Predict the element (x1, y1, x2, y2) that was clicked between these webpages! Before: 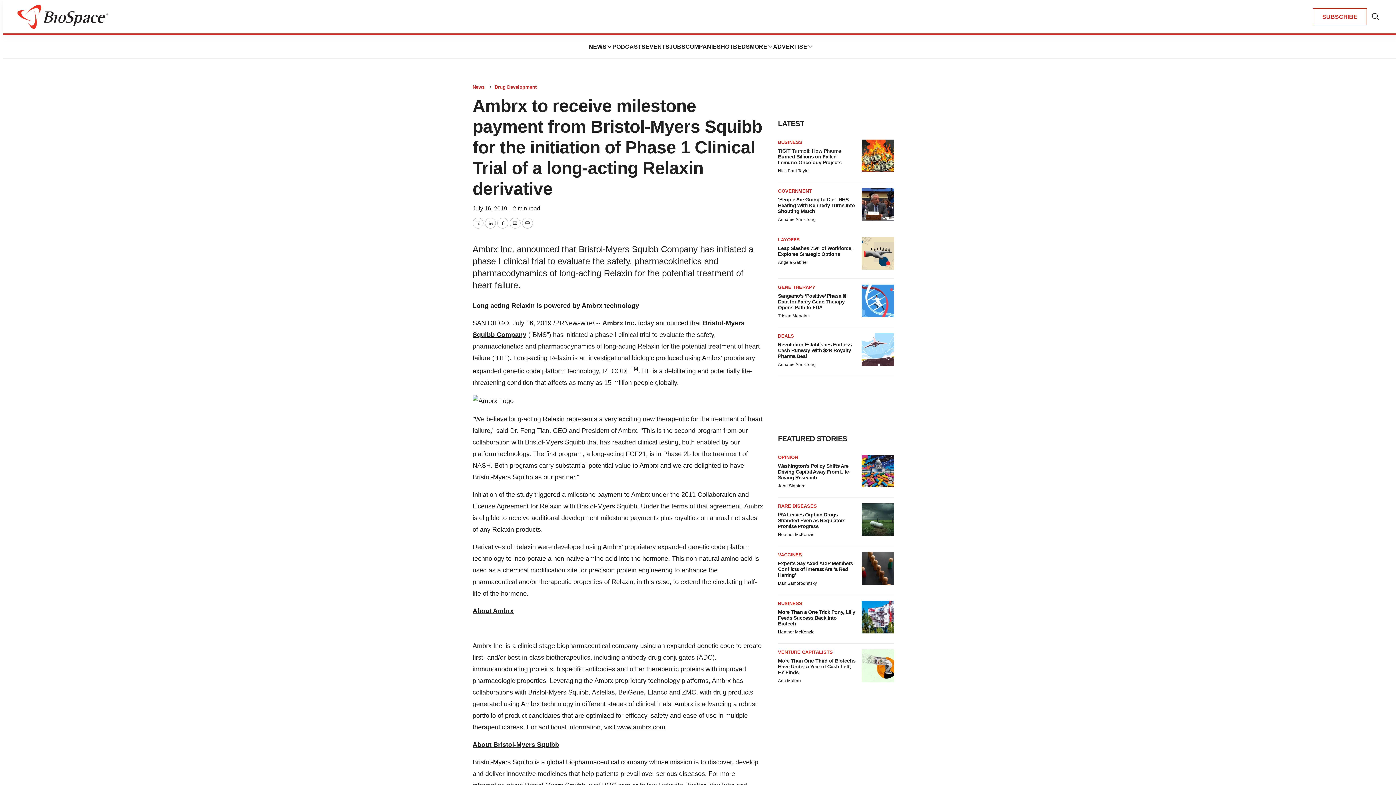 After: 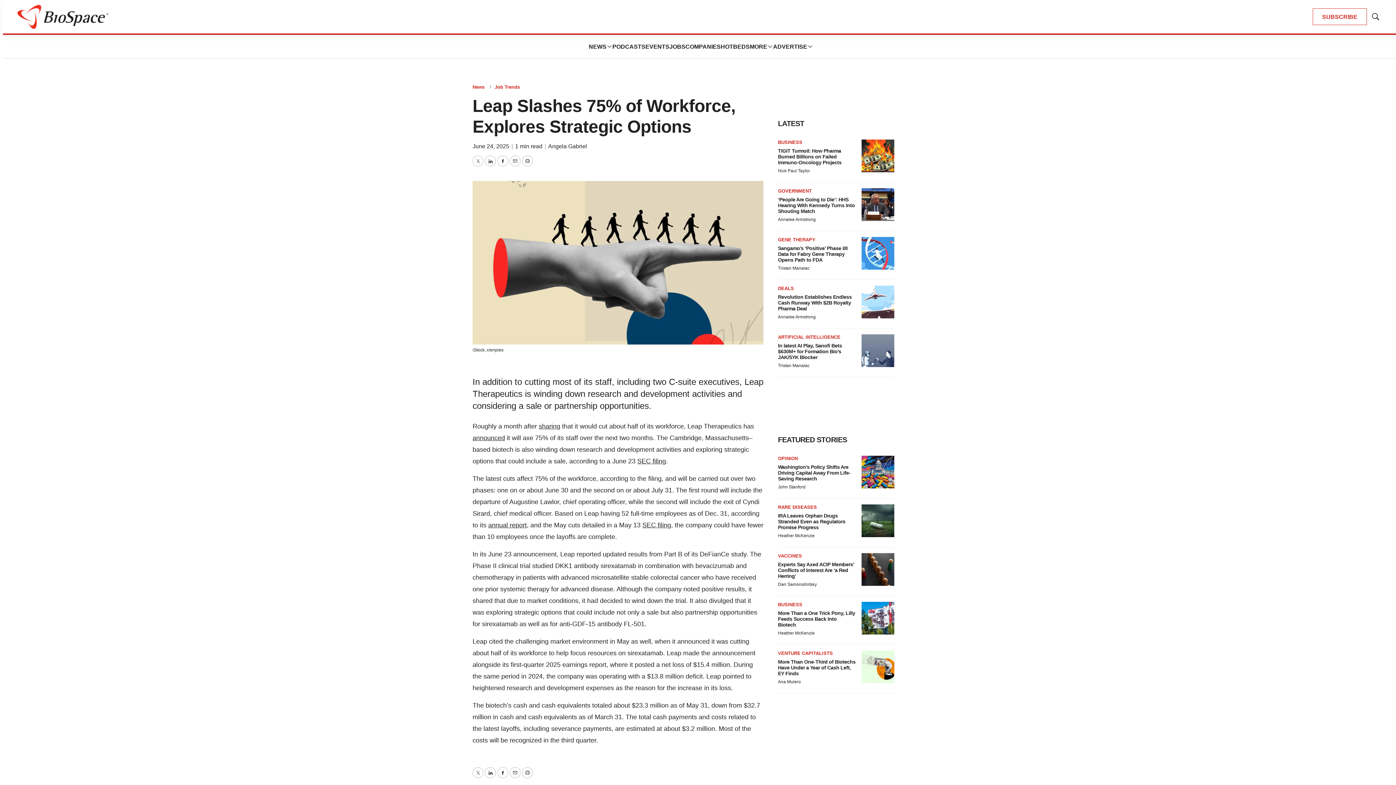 Action: label: Leap Slashes 75% of Workforce, Explores Strategic Options bbox: (778, 245, 852, 257)